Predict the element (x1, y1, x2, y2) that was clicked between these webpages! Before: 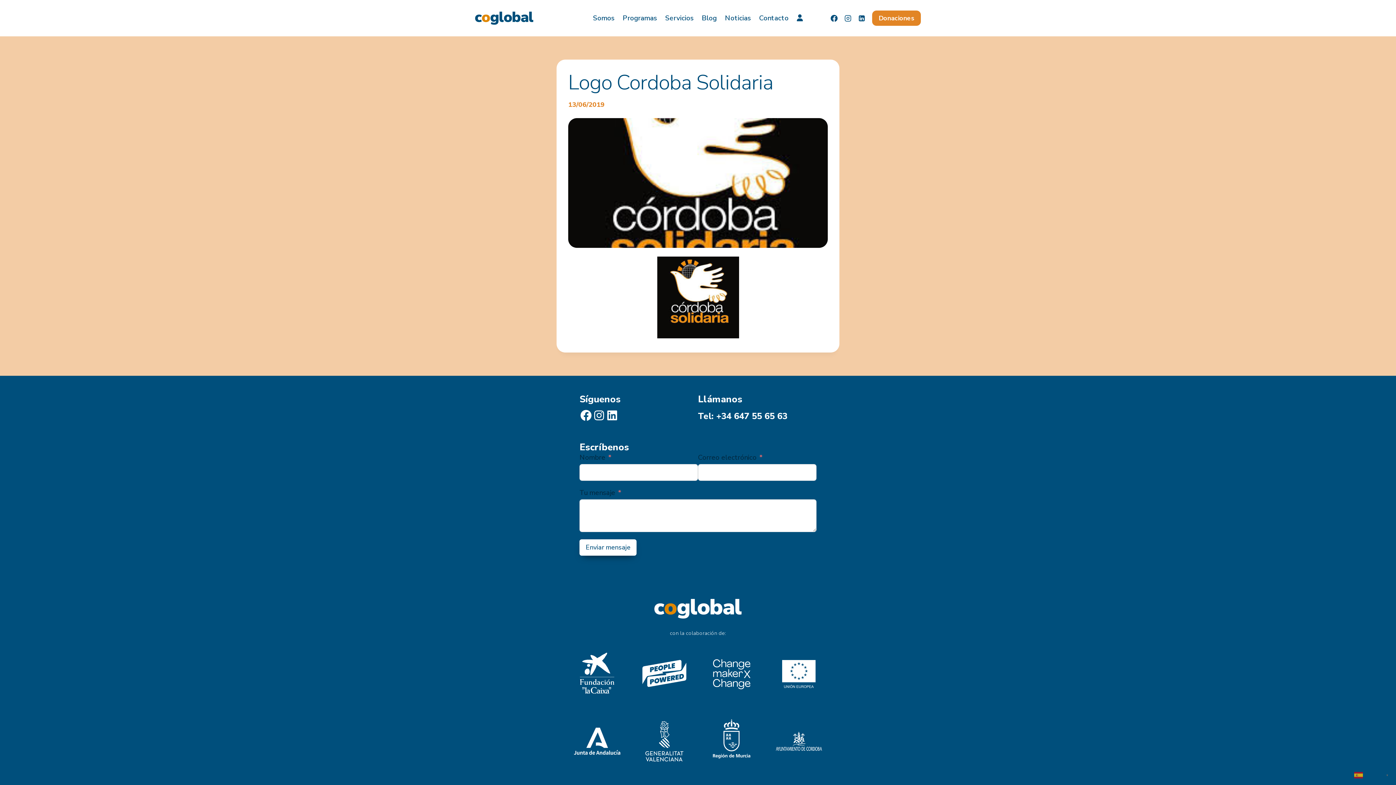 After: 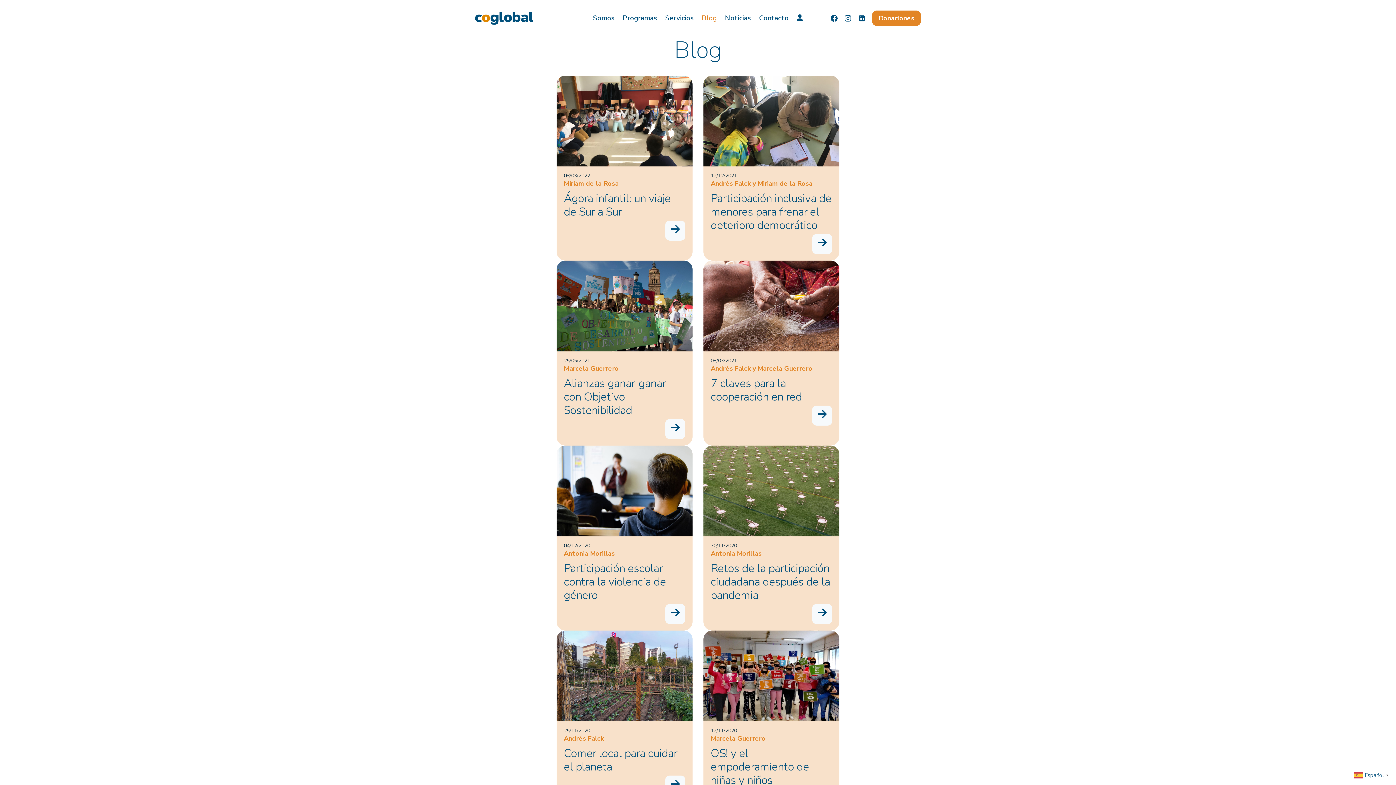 Action: bbox: (697, 9, 721, 27) label: Blog